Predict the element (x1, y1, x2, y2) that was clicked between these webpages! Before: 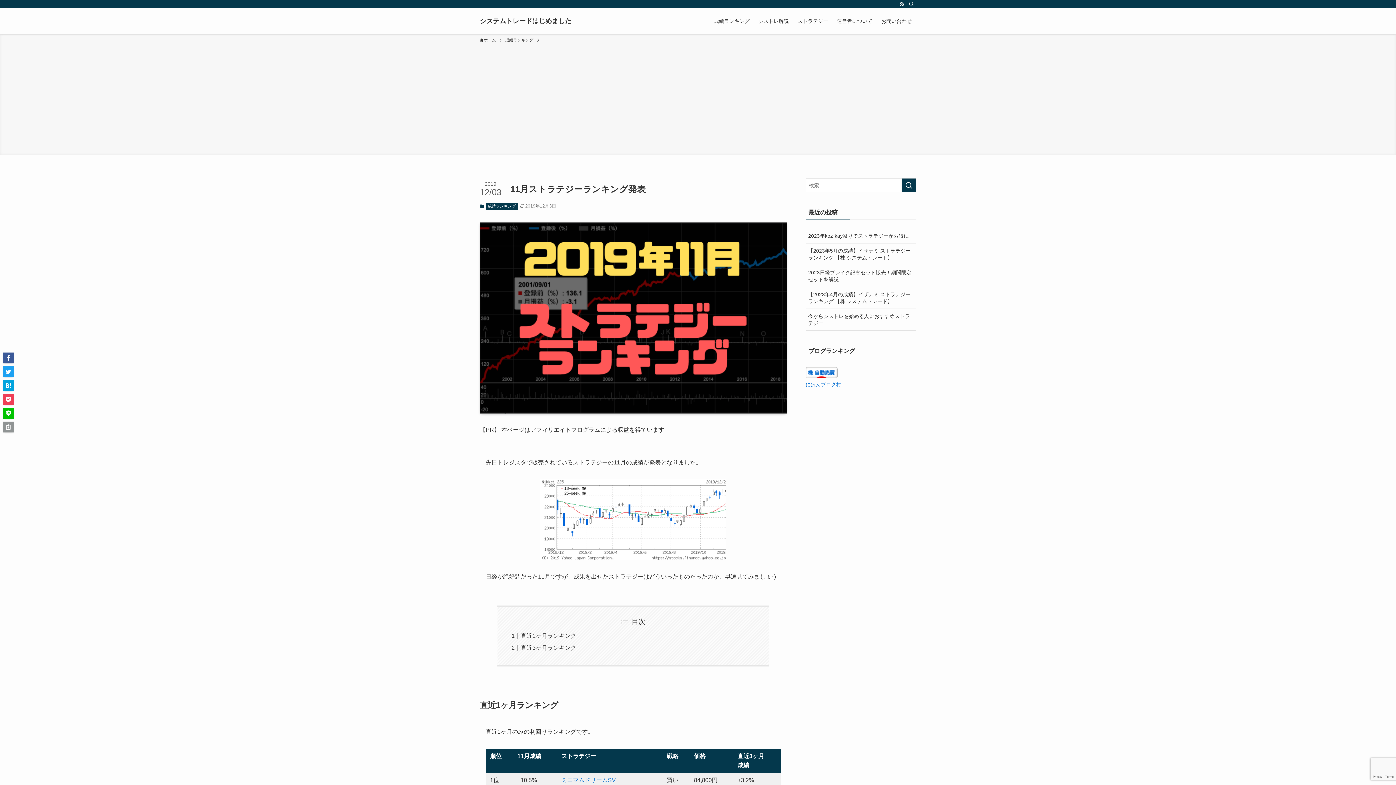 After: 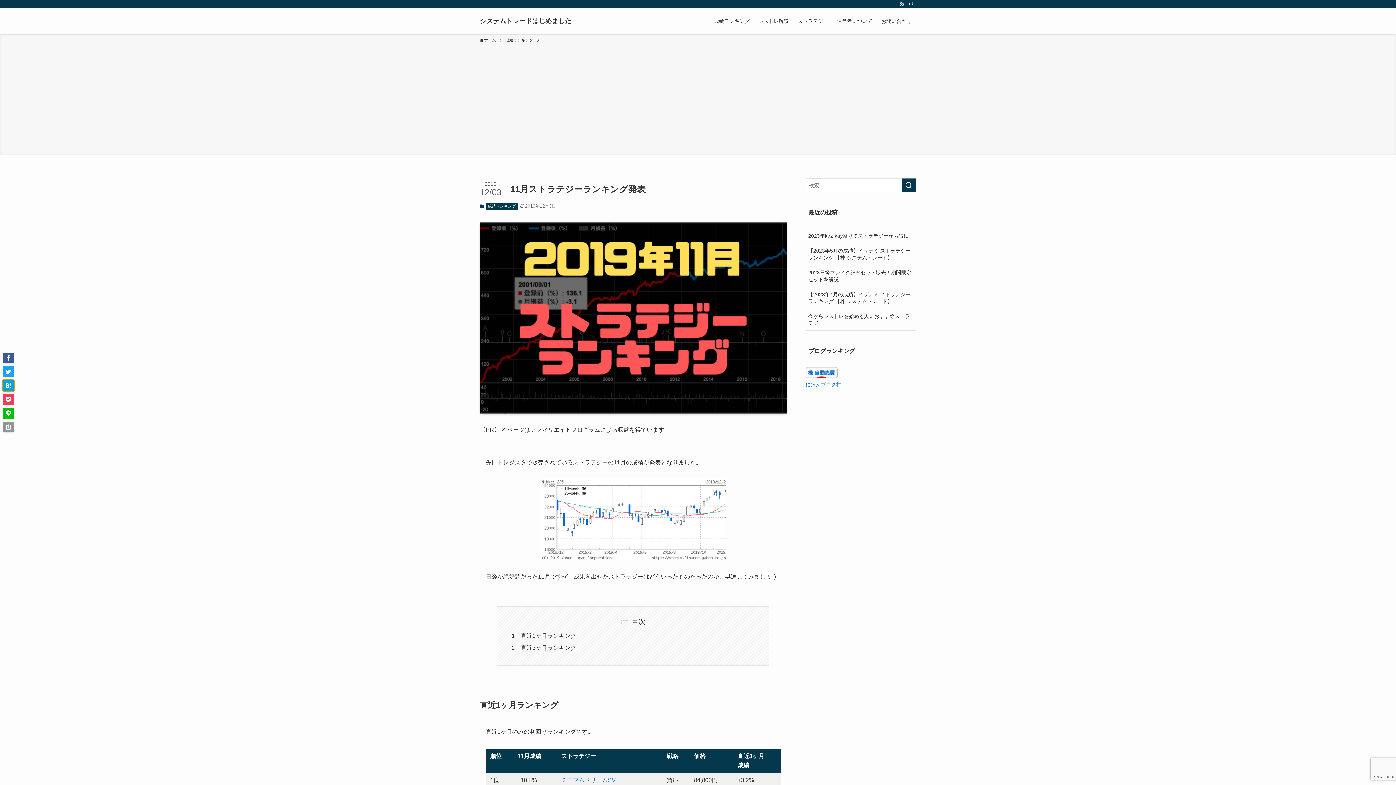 Action: bbox: (2, 380, 13, 391)